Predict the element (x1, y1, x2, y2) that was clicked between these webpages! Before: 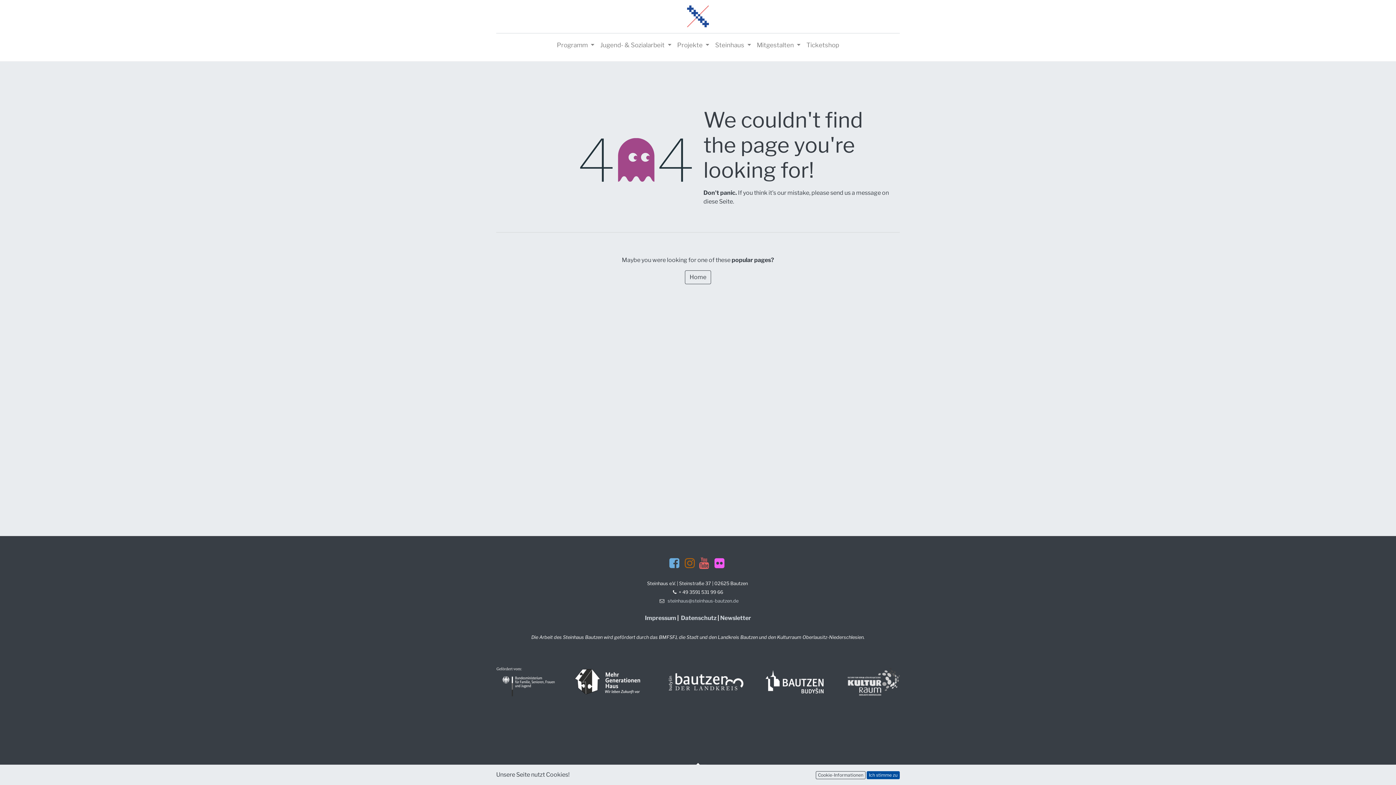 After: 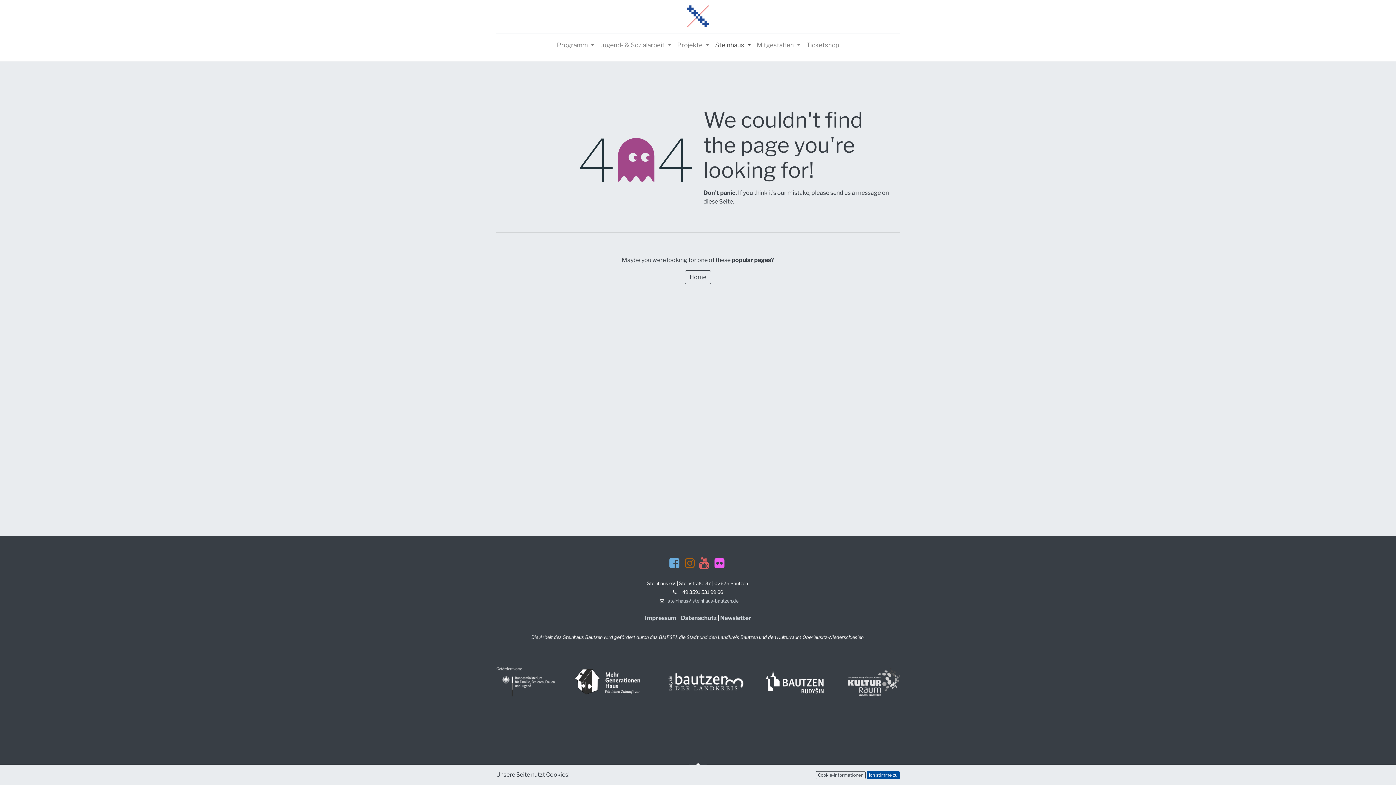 Action: bbox: (712, 37, 754, 52) label: Steinhaus 